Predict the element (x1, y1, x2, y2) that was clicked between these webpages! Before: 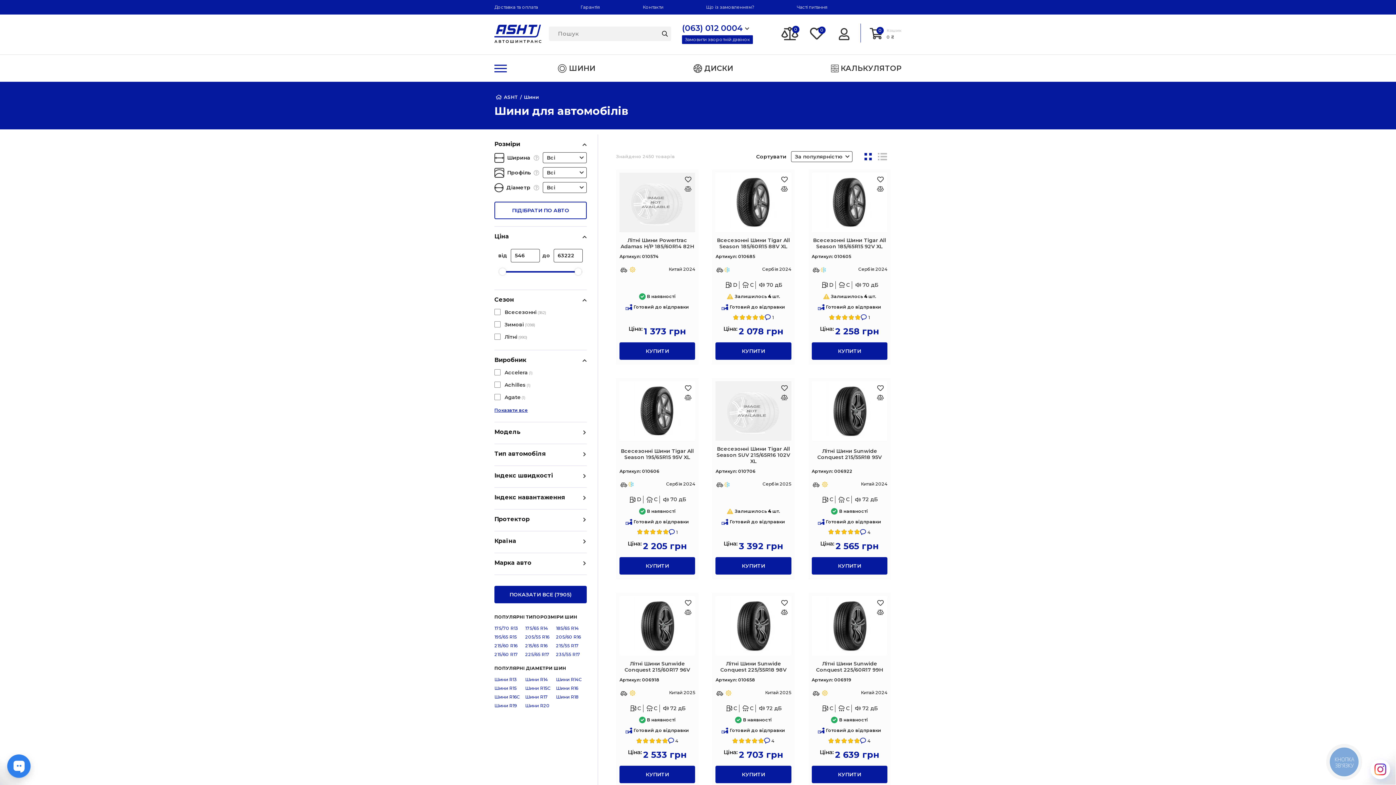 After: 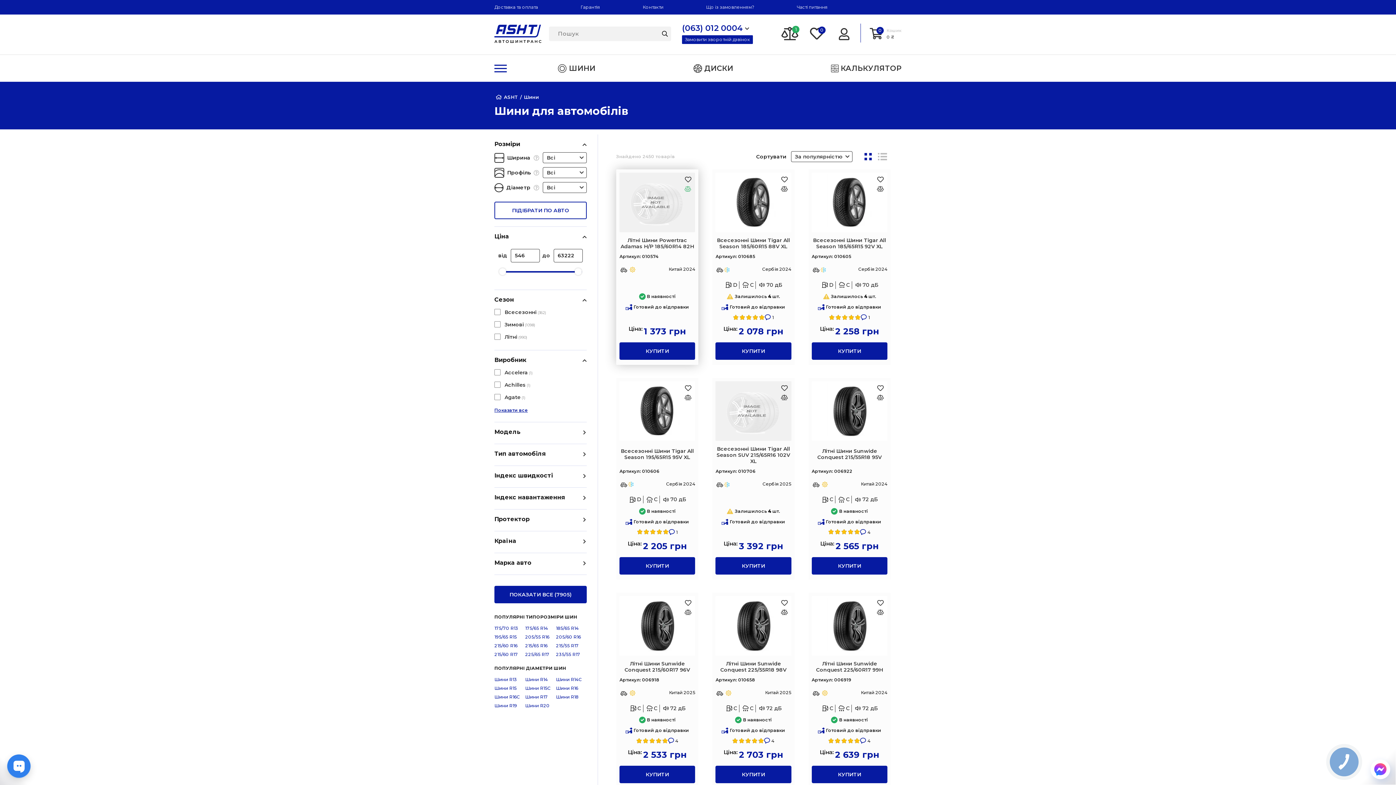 Action: label: Оновлюю список... 20689 bbox: (684, 185, 691, 192)